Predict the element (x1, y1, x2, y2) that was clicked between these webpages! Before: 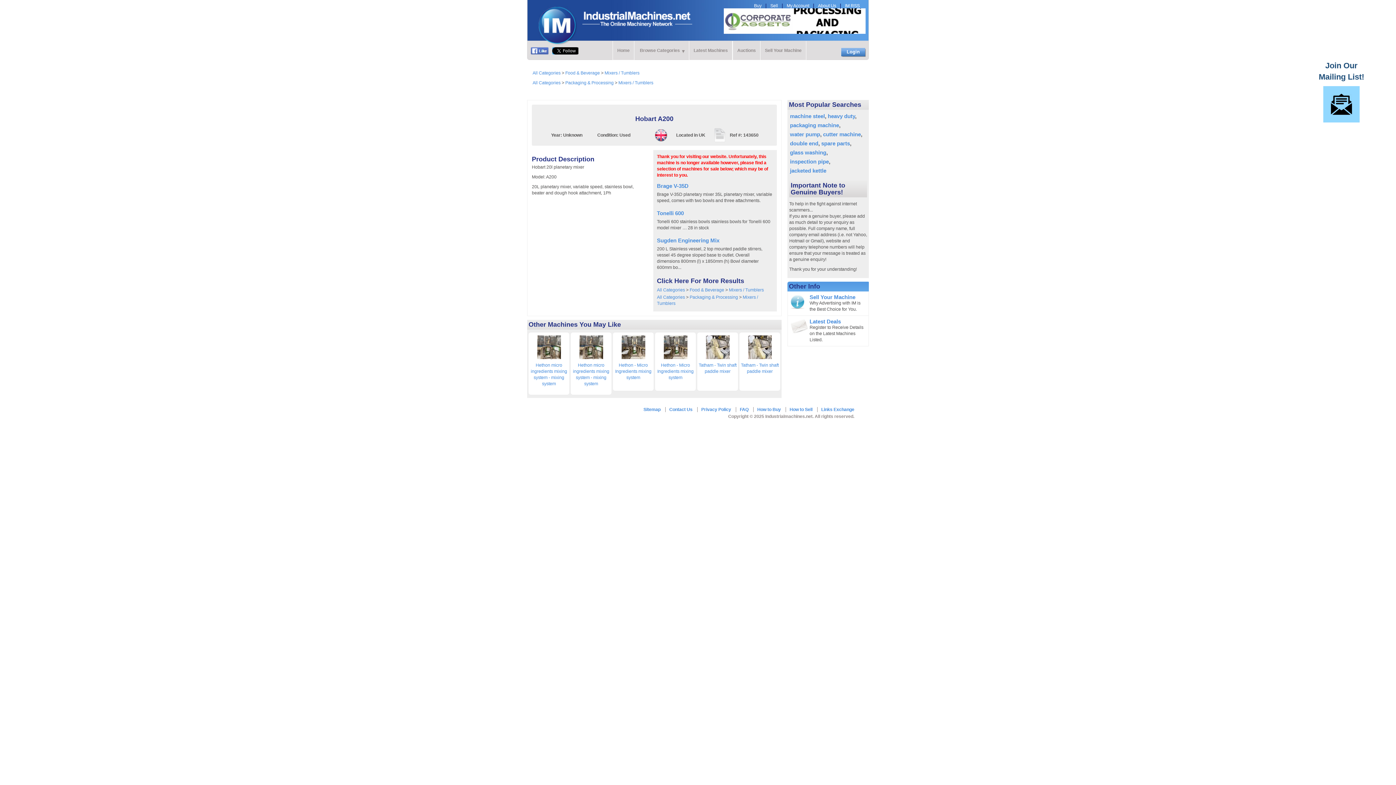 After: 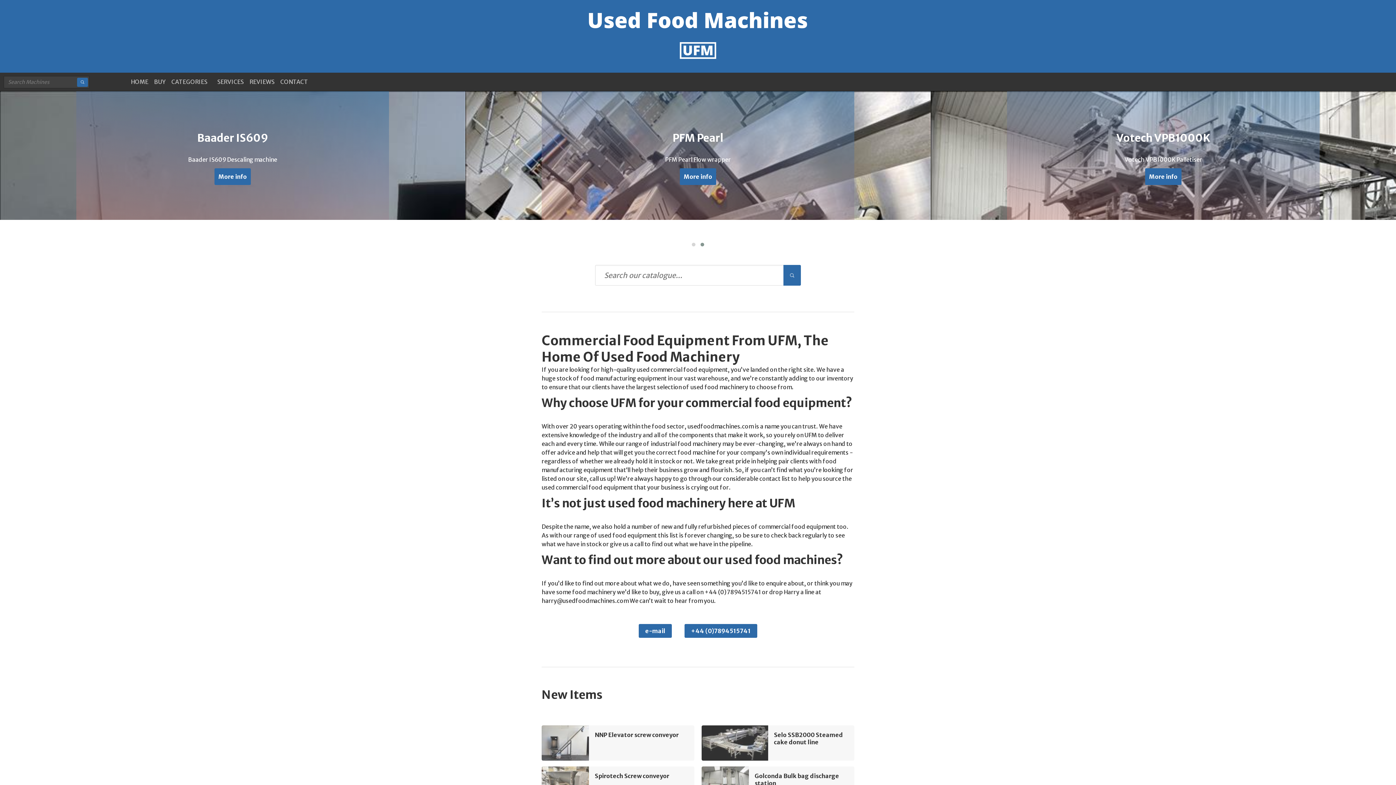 Action: bbox: (724, 8, 865, 33)